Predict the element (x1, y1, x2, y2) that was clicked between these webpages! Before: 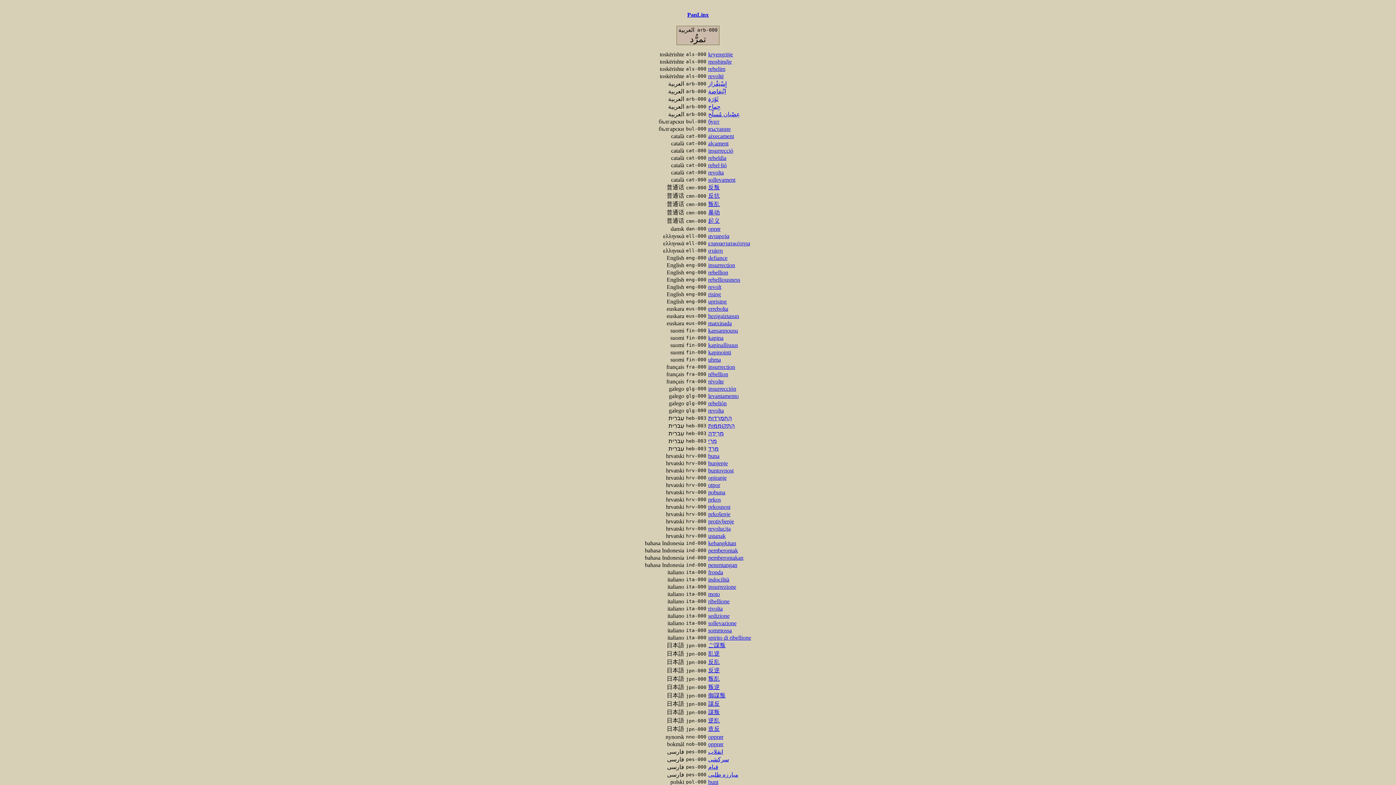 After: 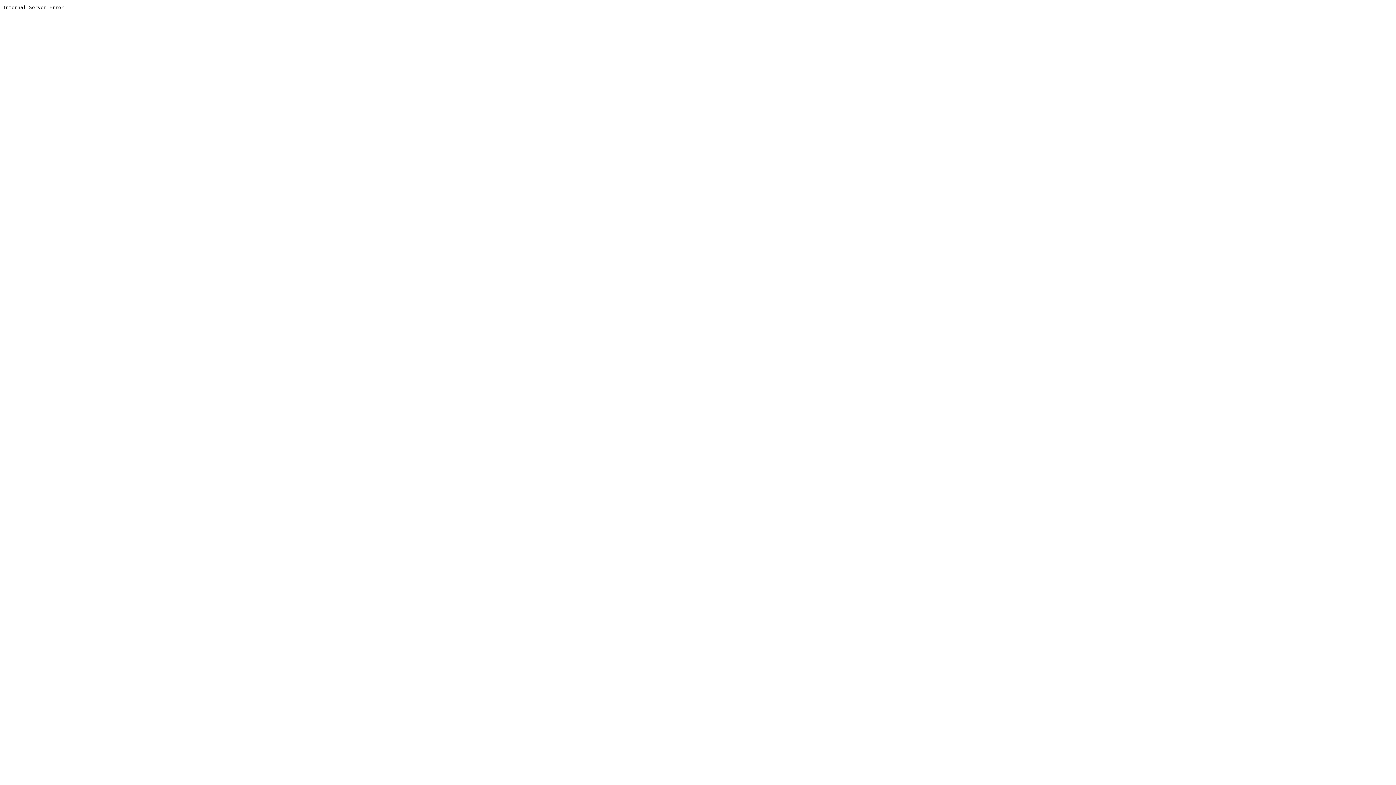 Action: bbox: (708, 756, 729, 763) label: سرکشی